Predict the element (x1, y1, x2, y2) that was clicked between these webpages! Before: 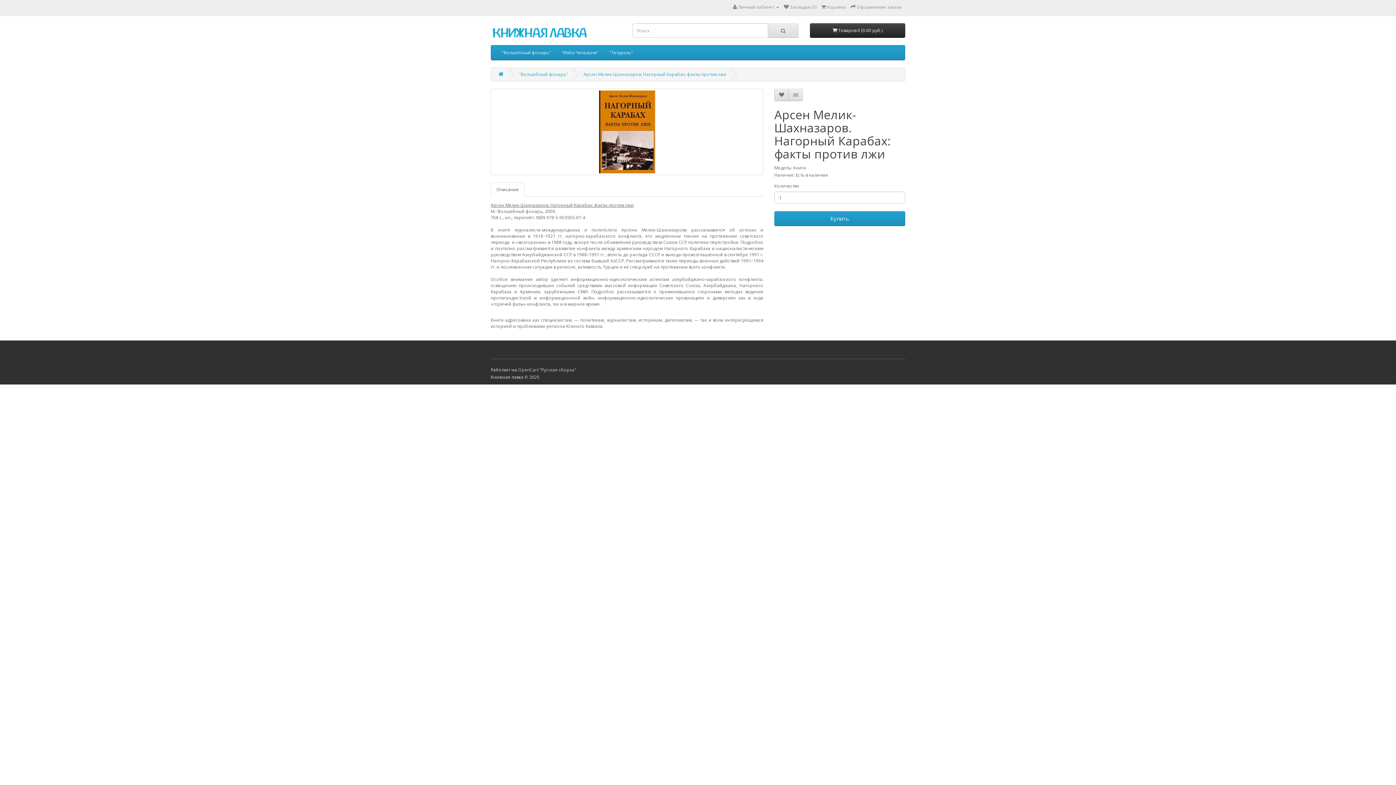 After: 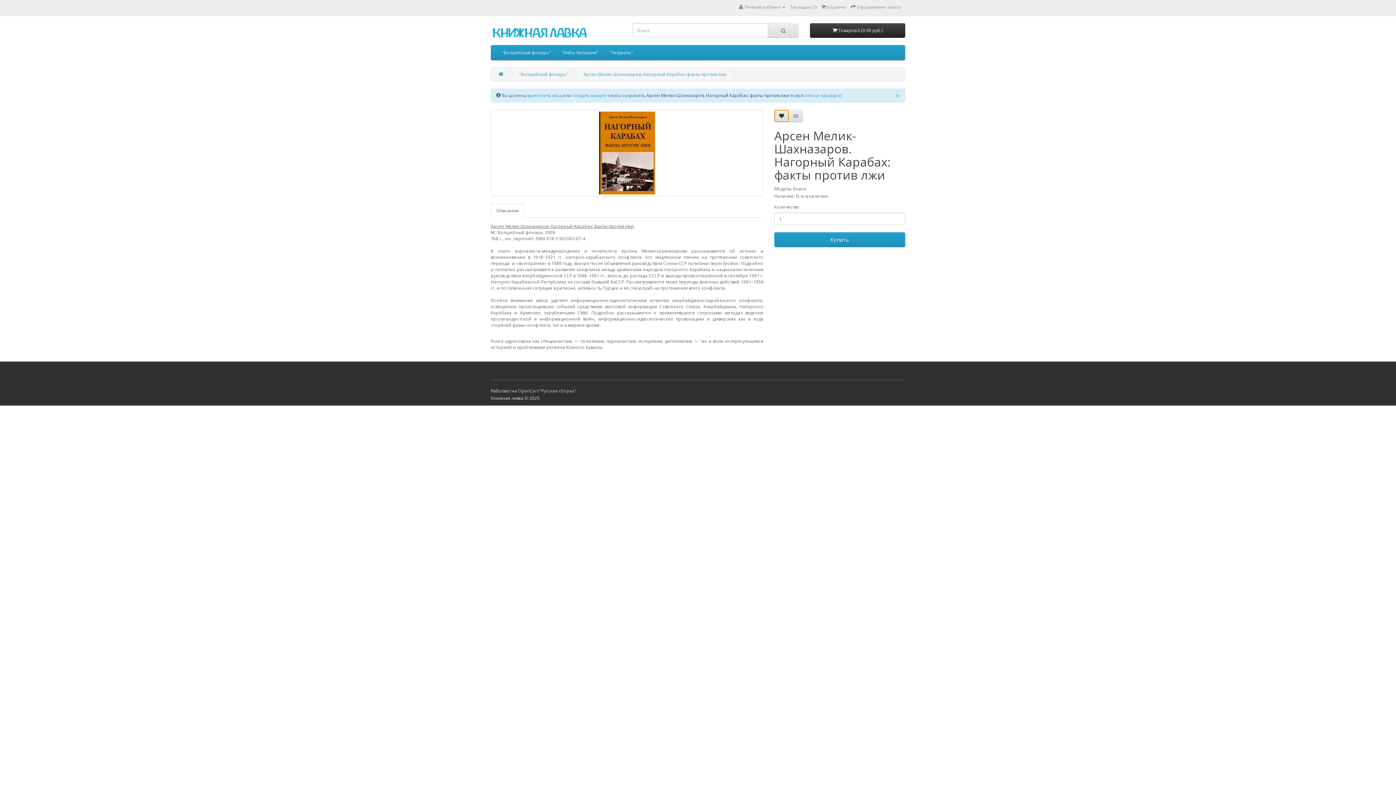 Action: bbox: (774, 88, 789, 101)